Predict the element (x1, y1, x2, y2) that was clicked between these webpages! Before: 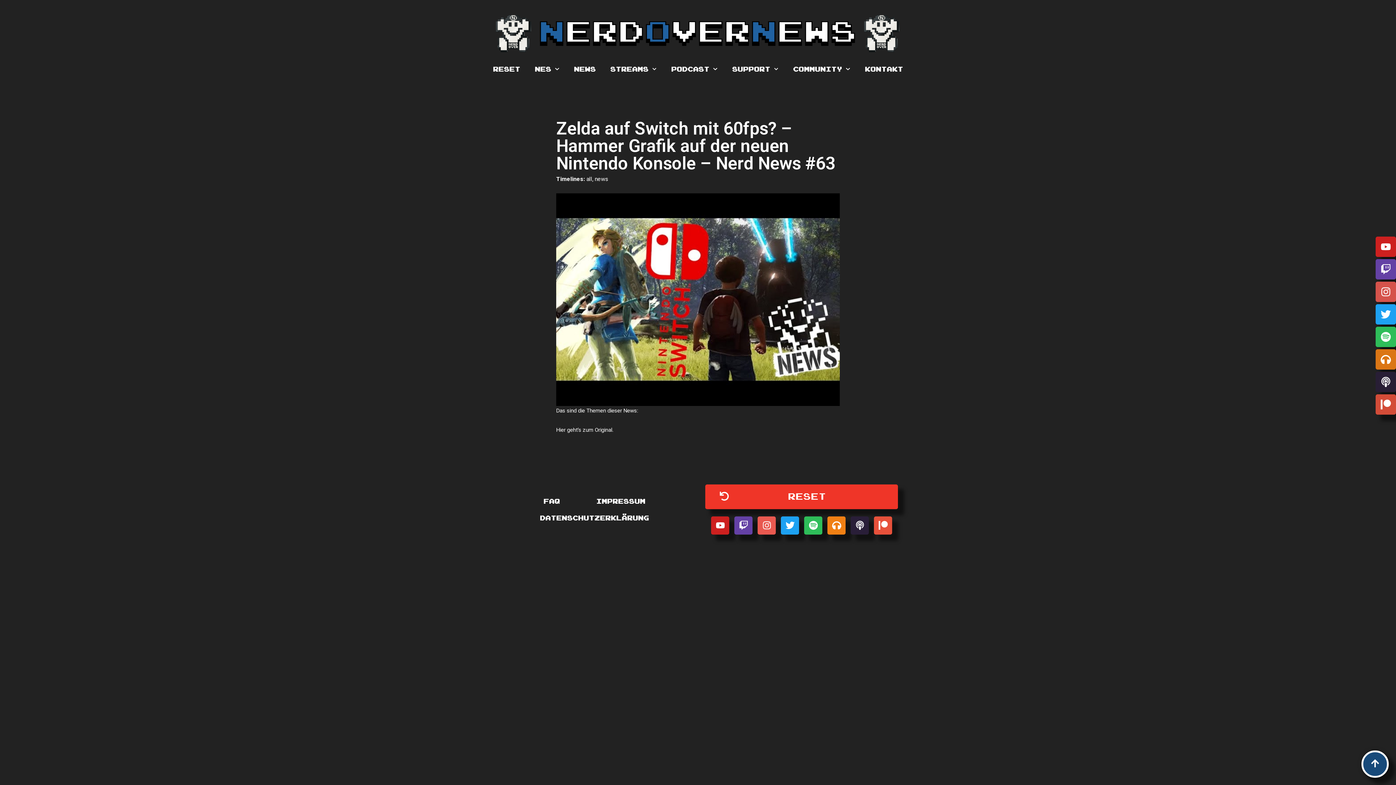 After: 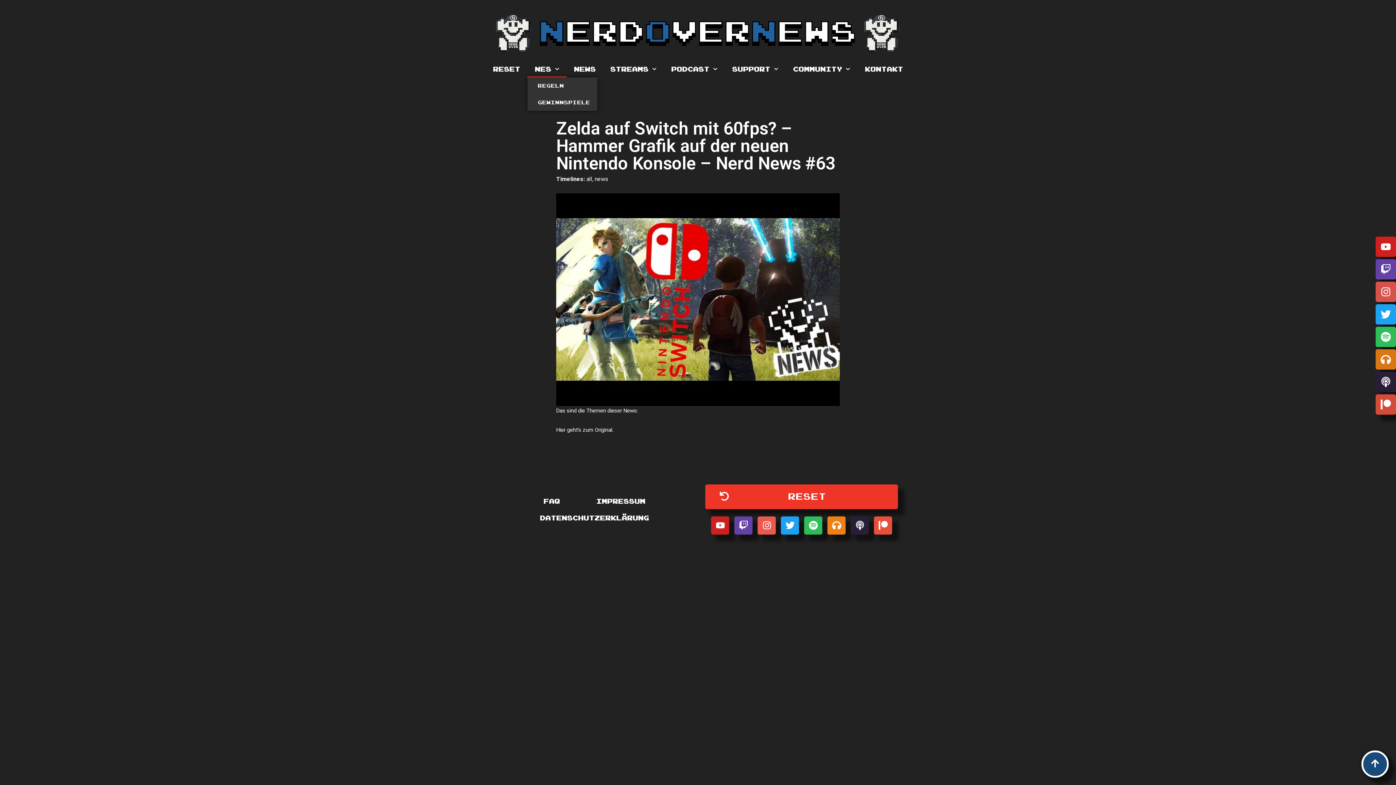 Action: bbox: (527, 60, 566, 77) label: NES